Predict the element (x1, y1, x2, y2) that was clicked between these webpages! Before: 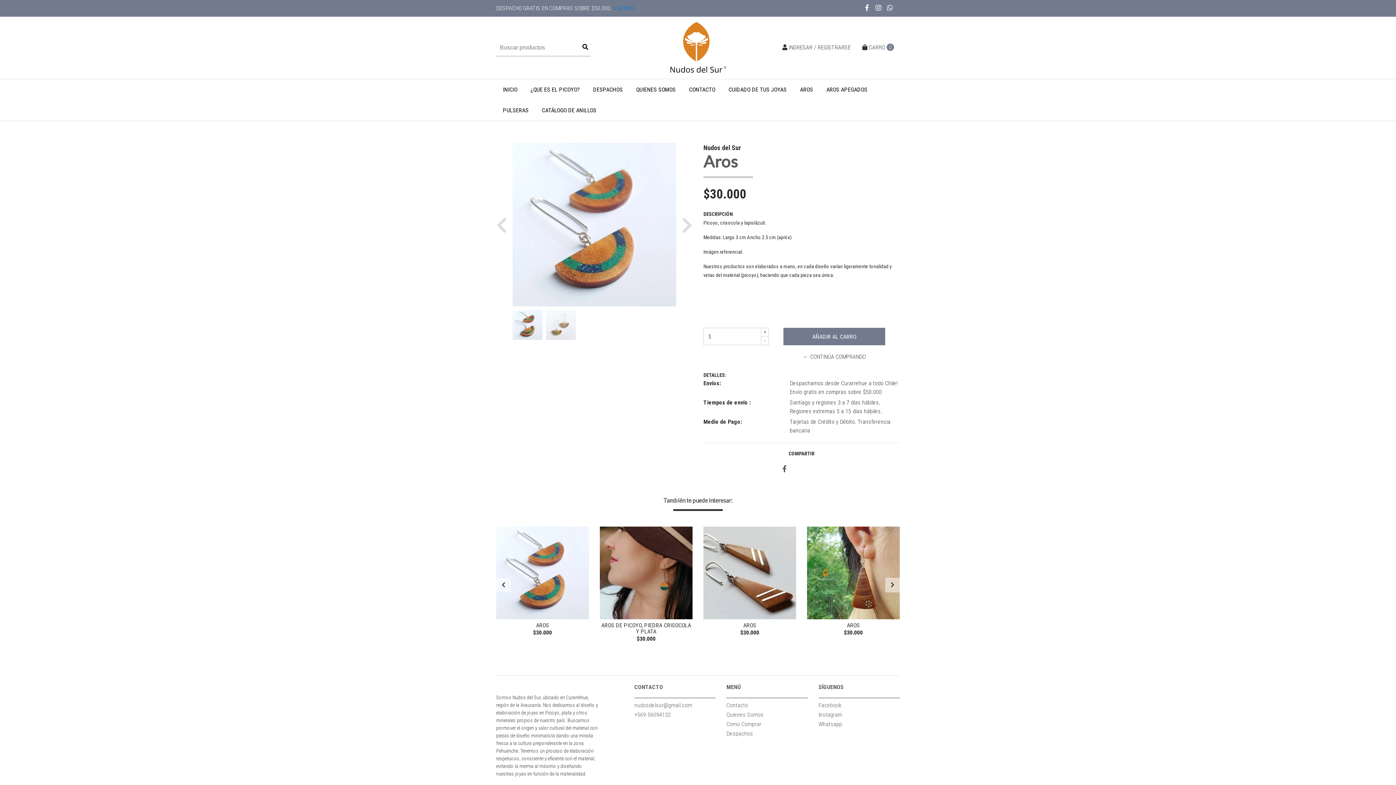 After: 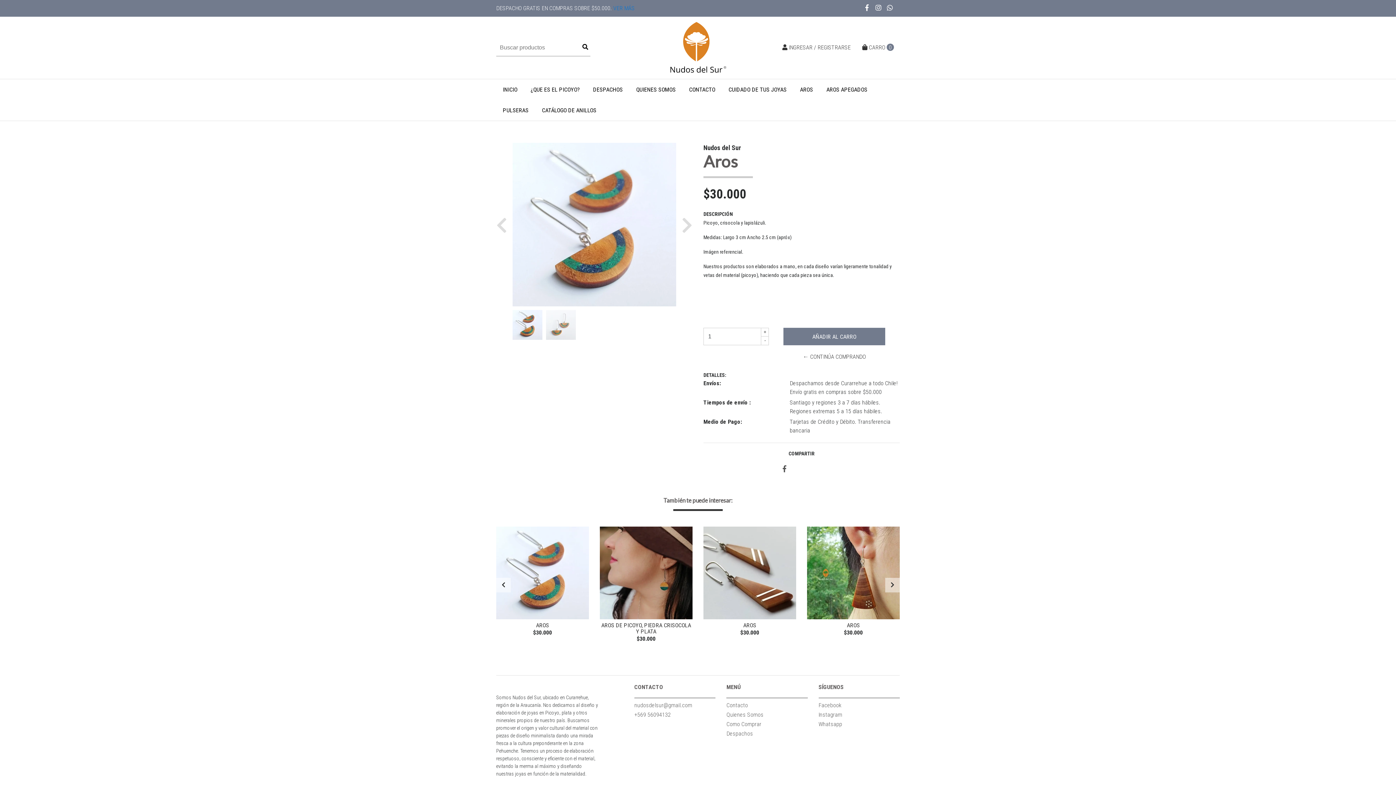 Action: bbox: (512, 310, 546, 343)